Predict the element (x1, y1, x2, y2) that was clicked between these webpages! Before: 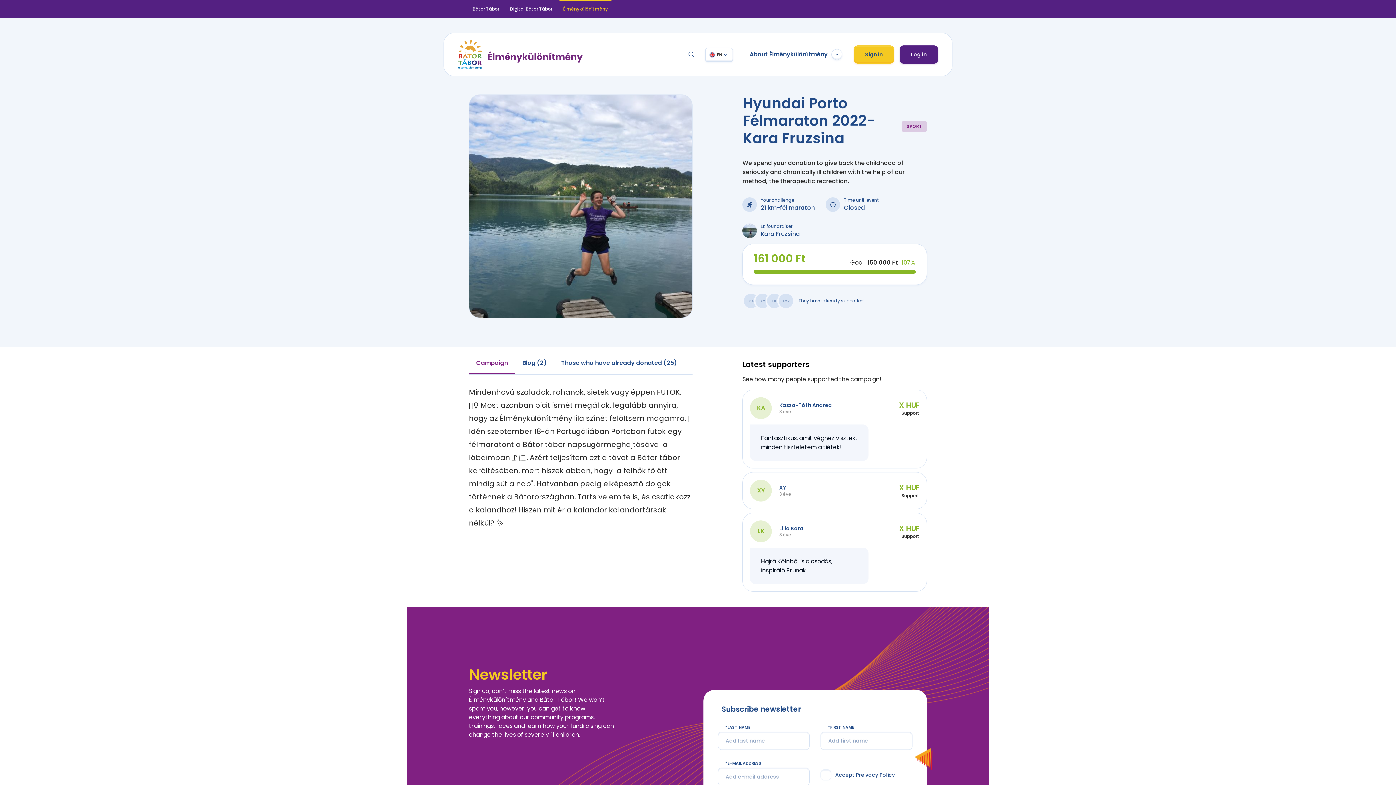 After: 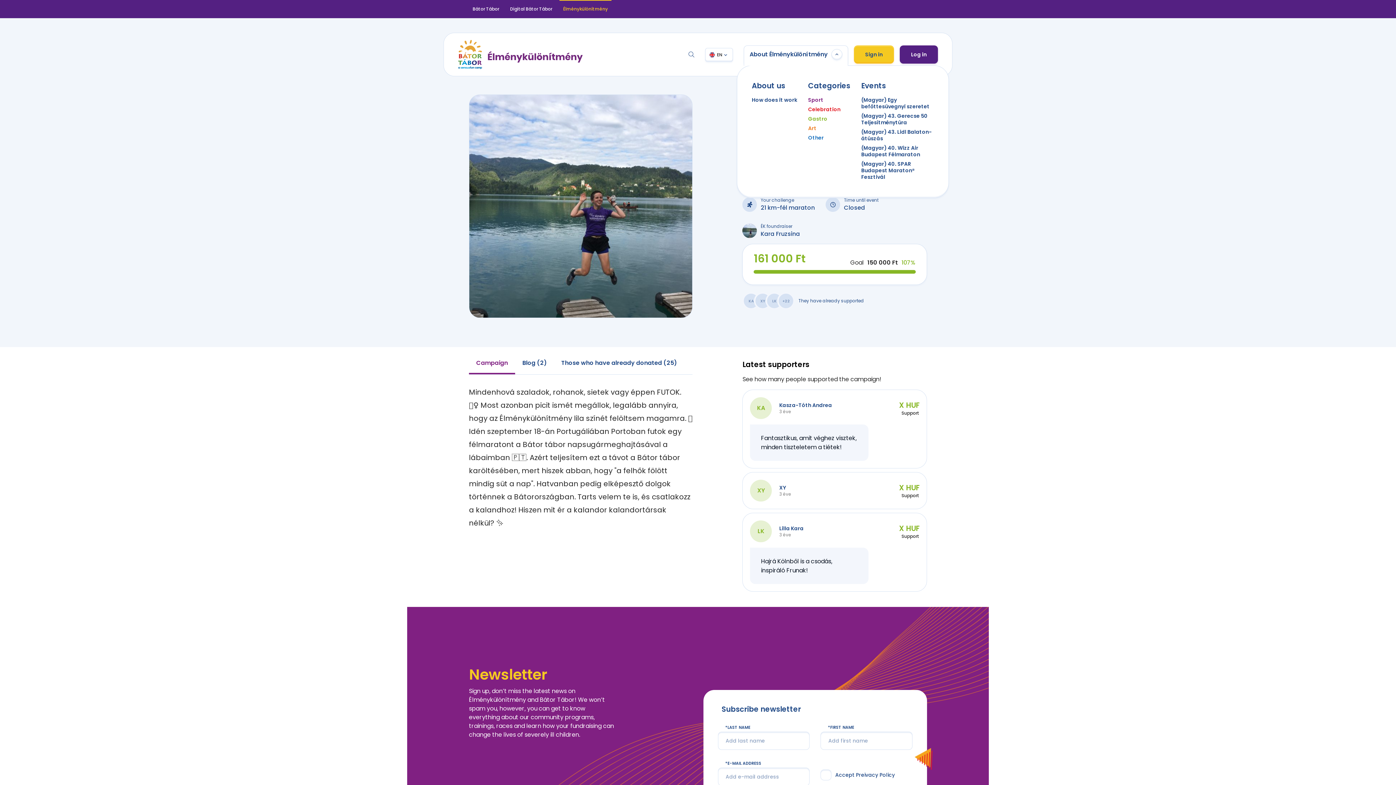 Action: label: About Élménykülönítmény bbox: (744, 45, 848, 63)